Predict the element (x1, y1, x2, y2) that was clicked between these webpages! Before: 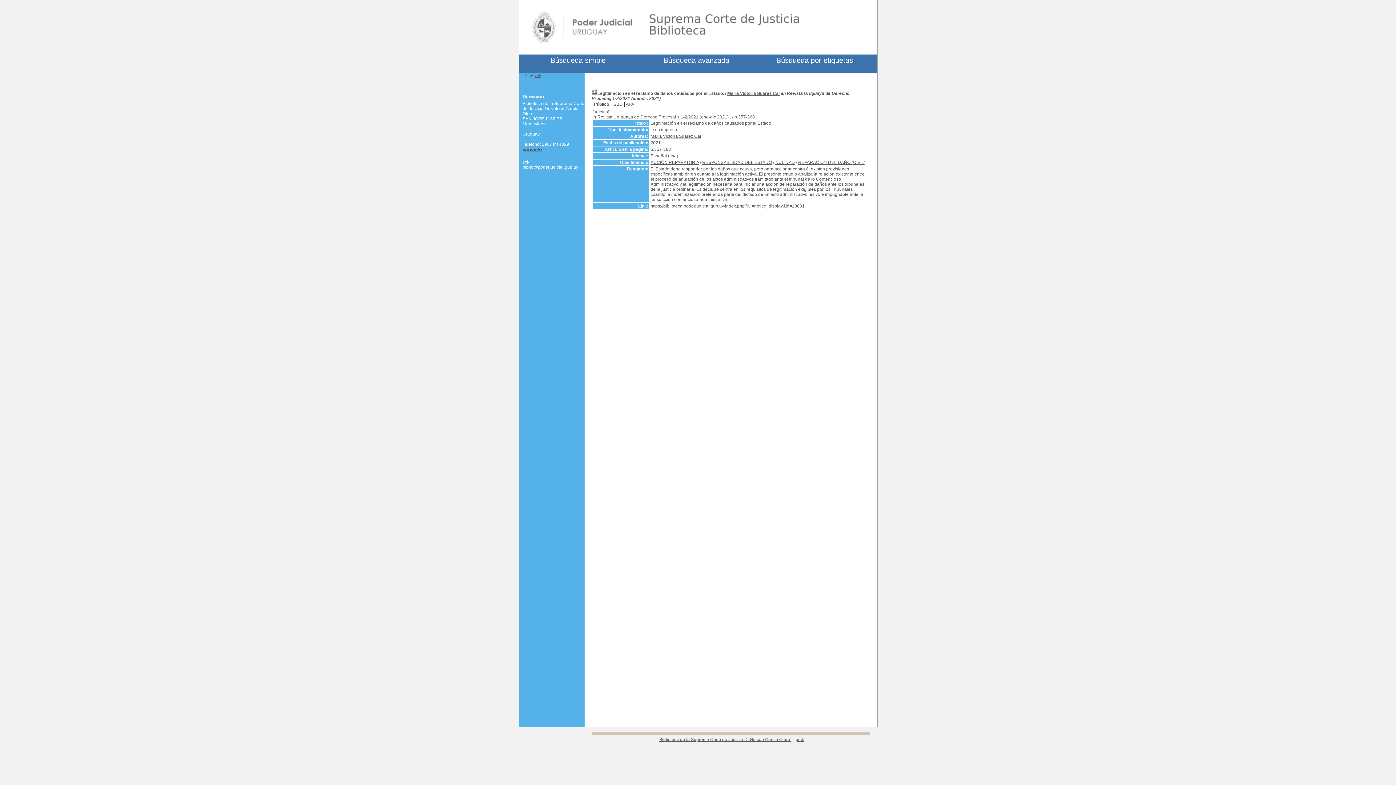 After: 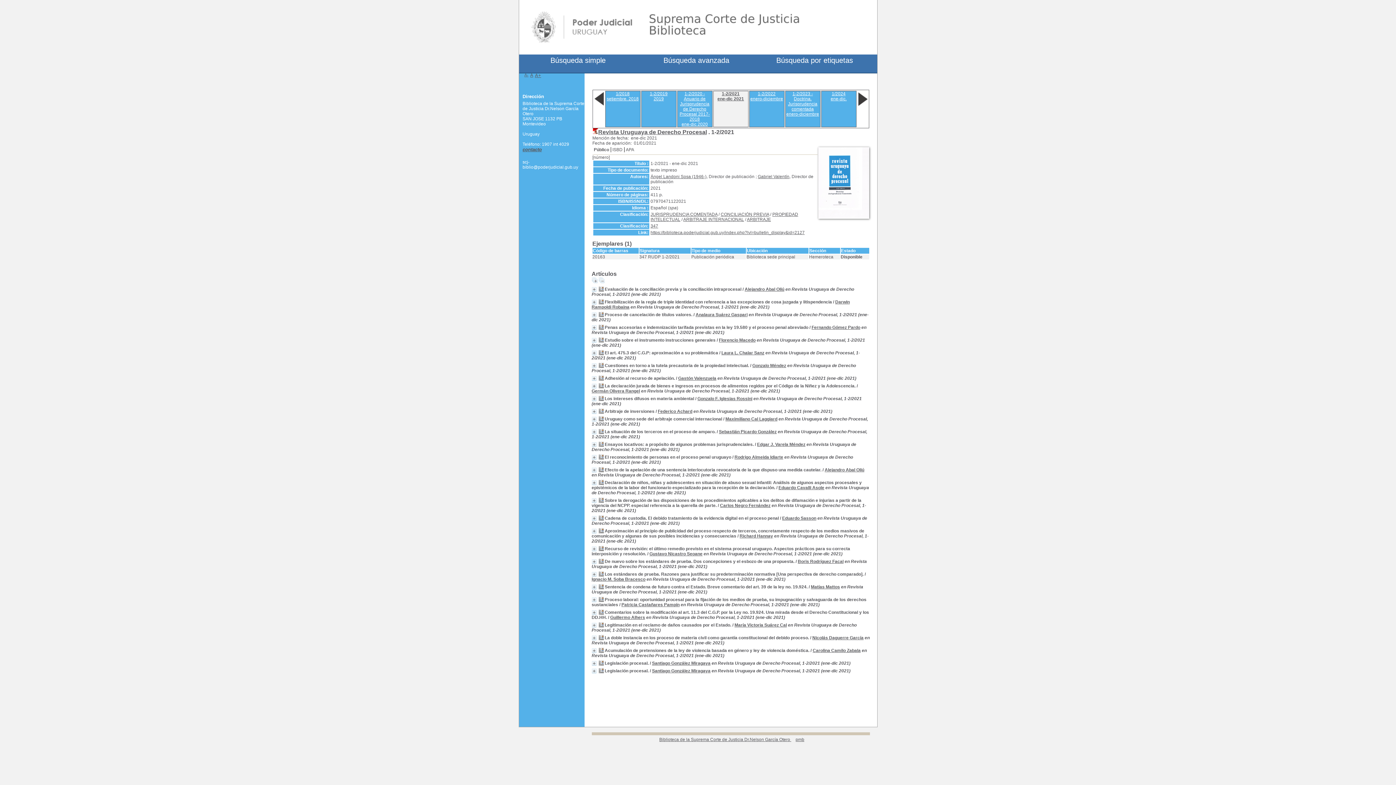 Action: bbox: (680, 114, 728, 119) label: 1-2/2021 (ene-dic 2021)